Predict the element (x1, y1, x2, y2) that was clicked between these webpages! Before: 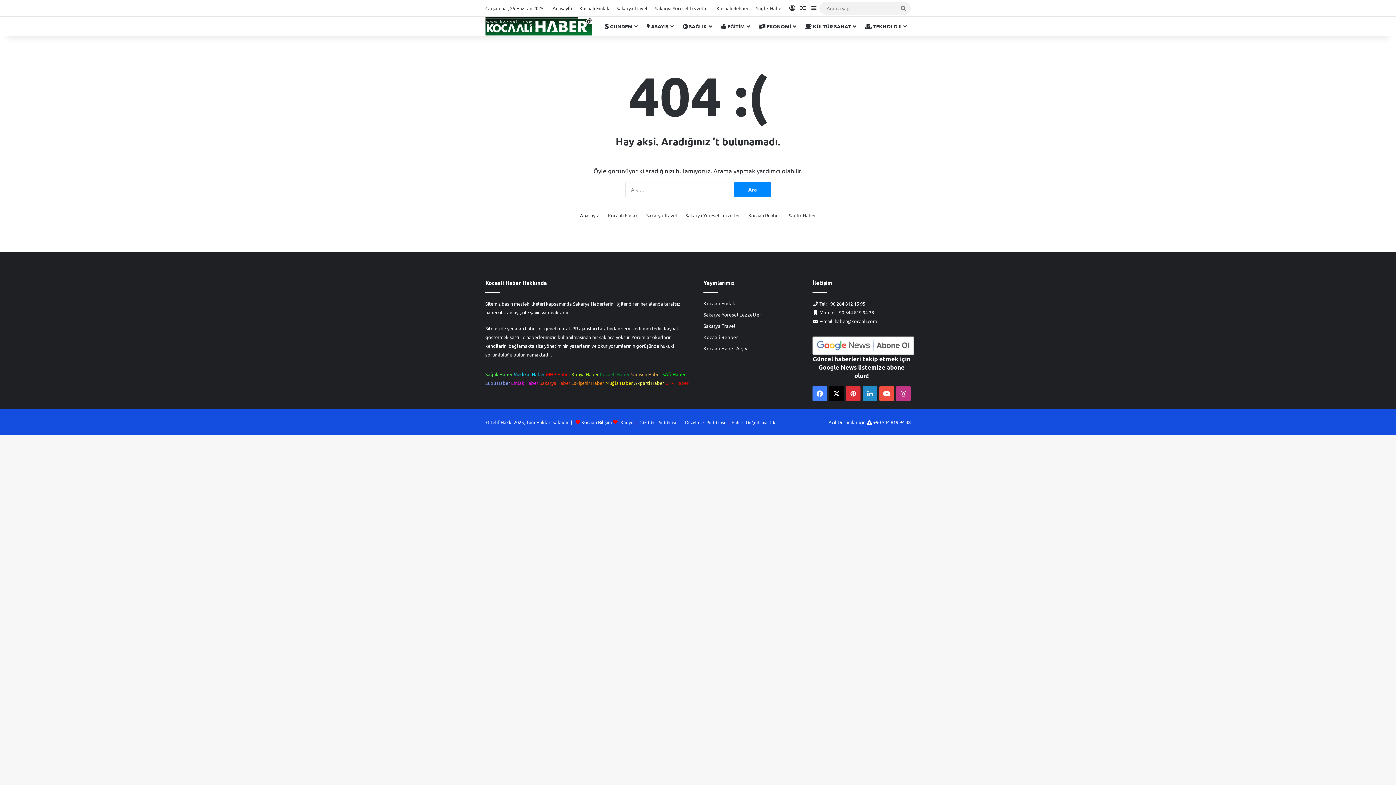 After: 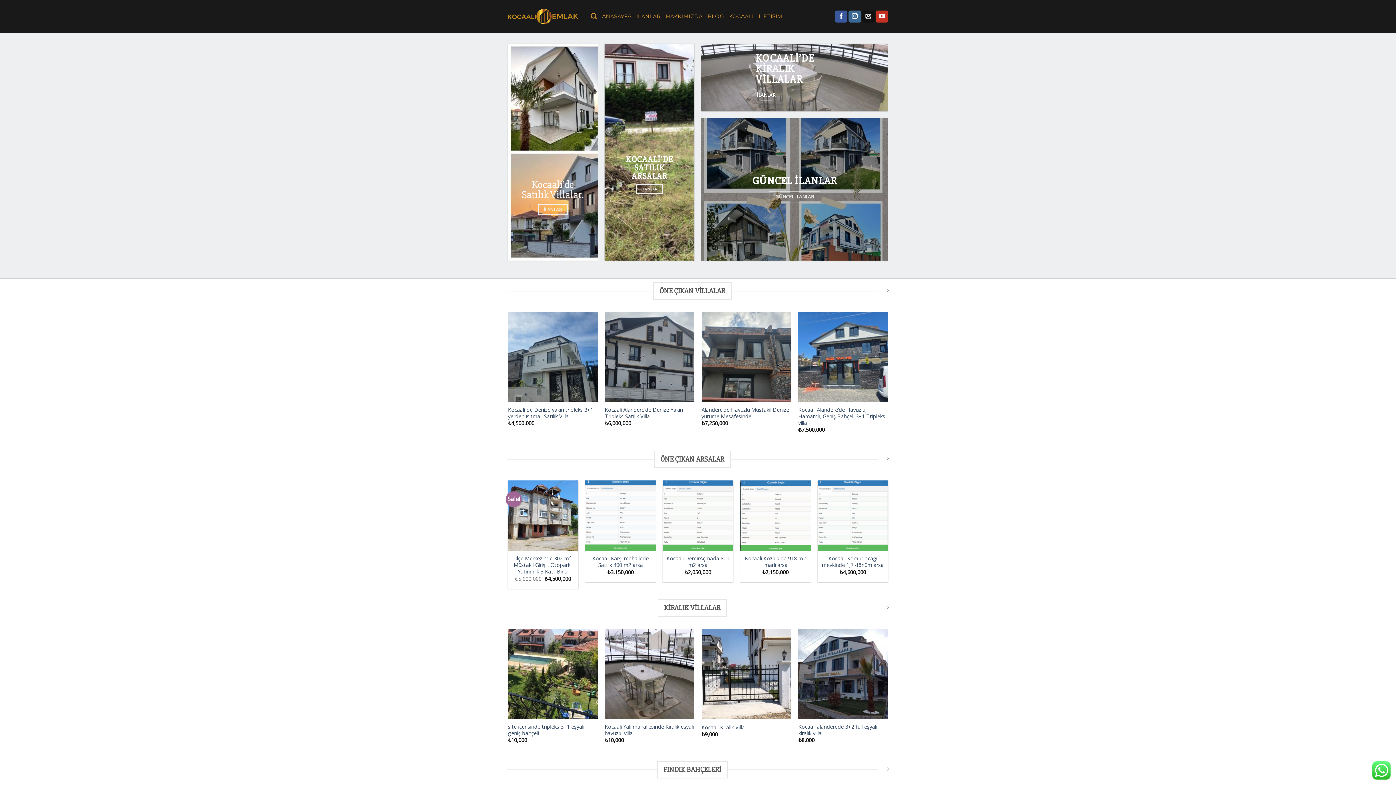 Action: label: Kocaali Emlak bbox: (703, 300, 735, 306)